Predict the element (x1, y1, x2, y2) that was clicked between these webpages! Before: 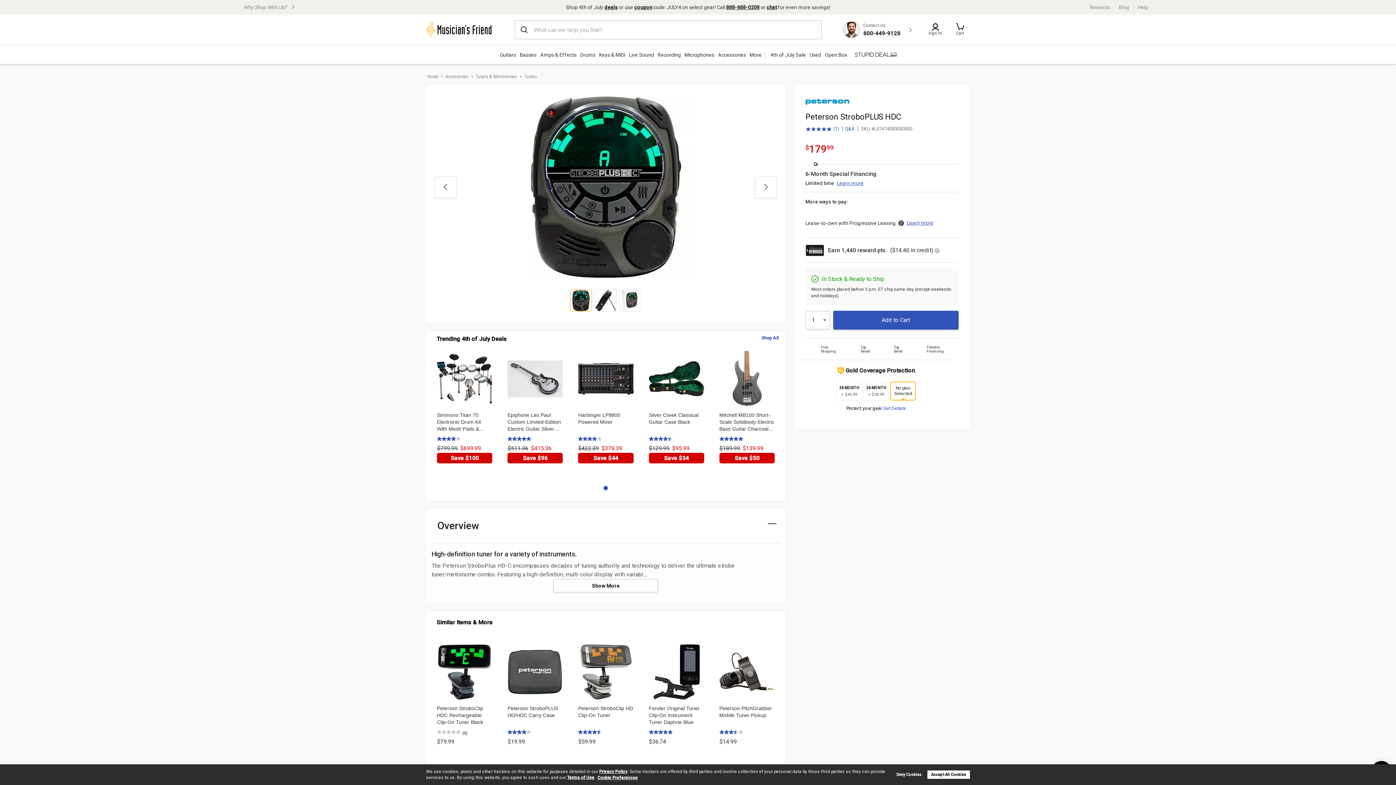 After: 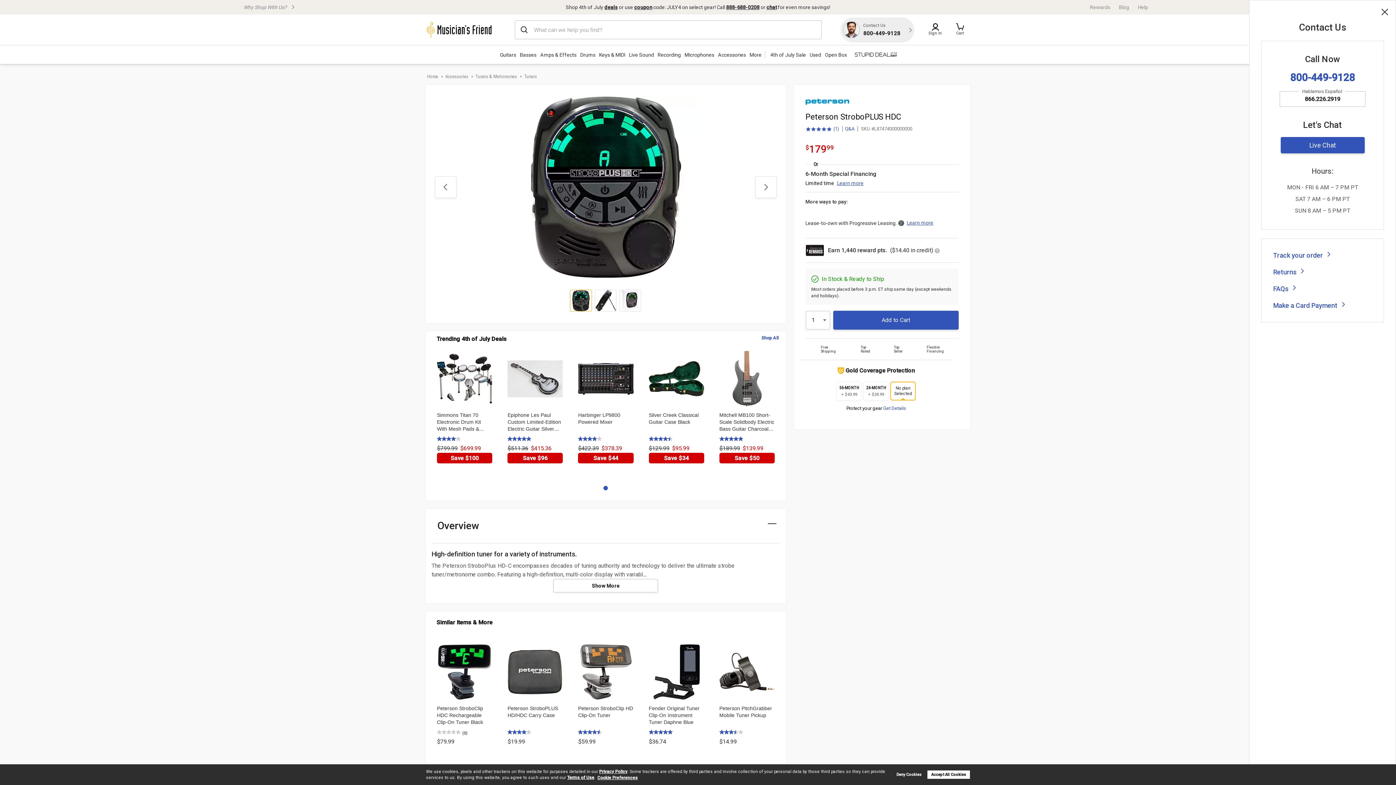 Action: label: Contact Us

800-449-9128 bbox: (840, 17, 914, 42)